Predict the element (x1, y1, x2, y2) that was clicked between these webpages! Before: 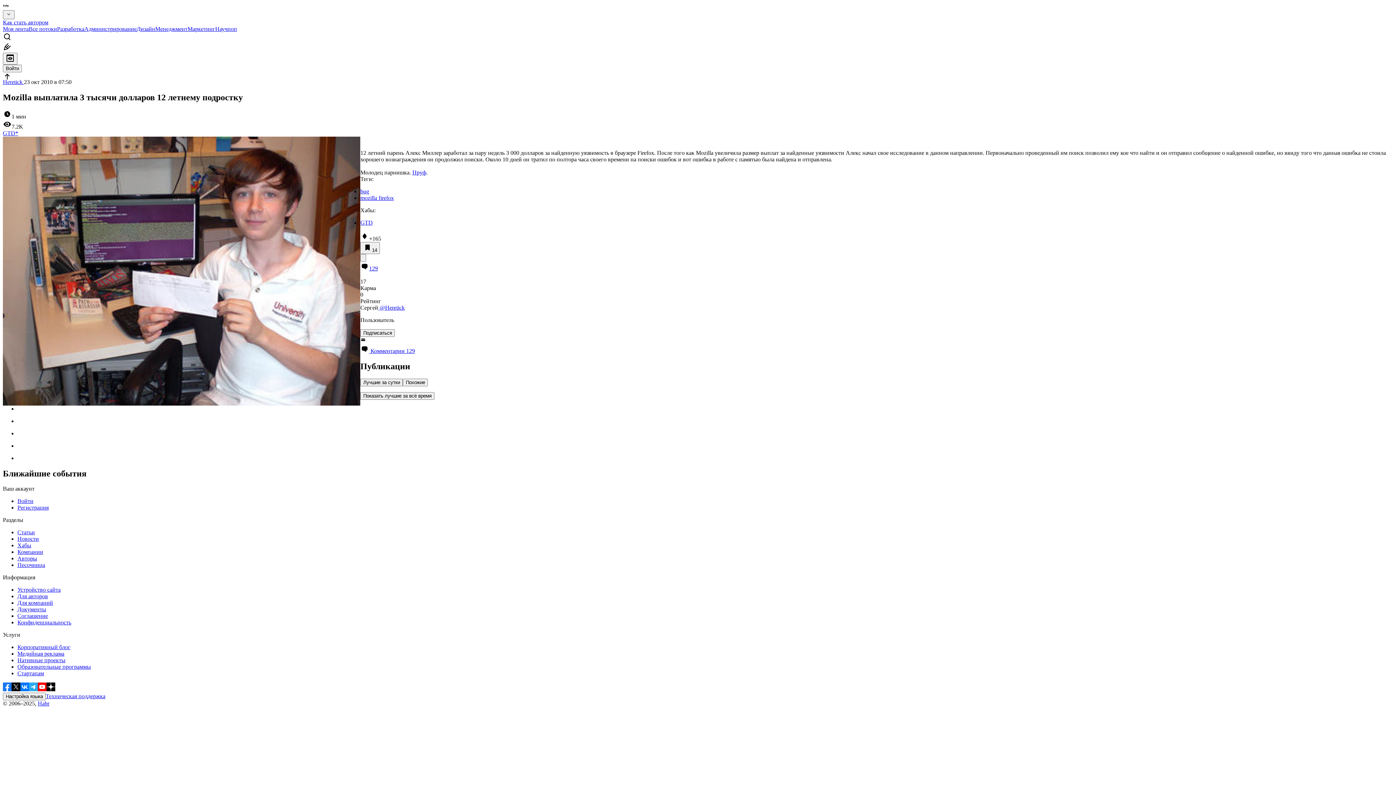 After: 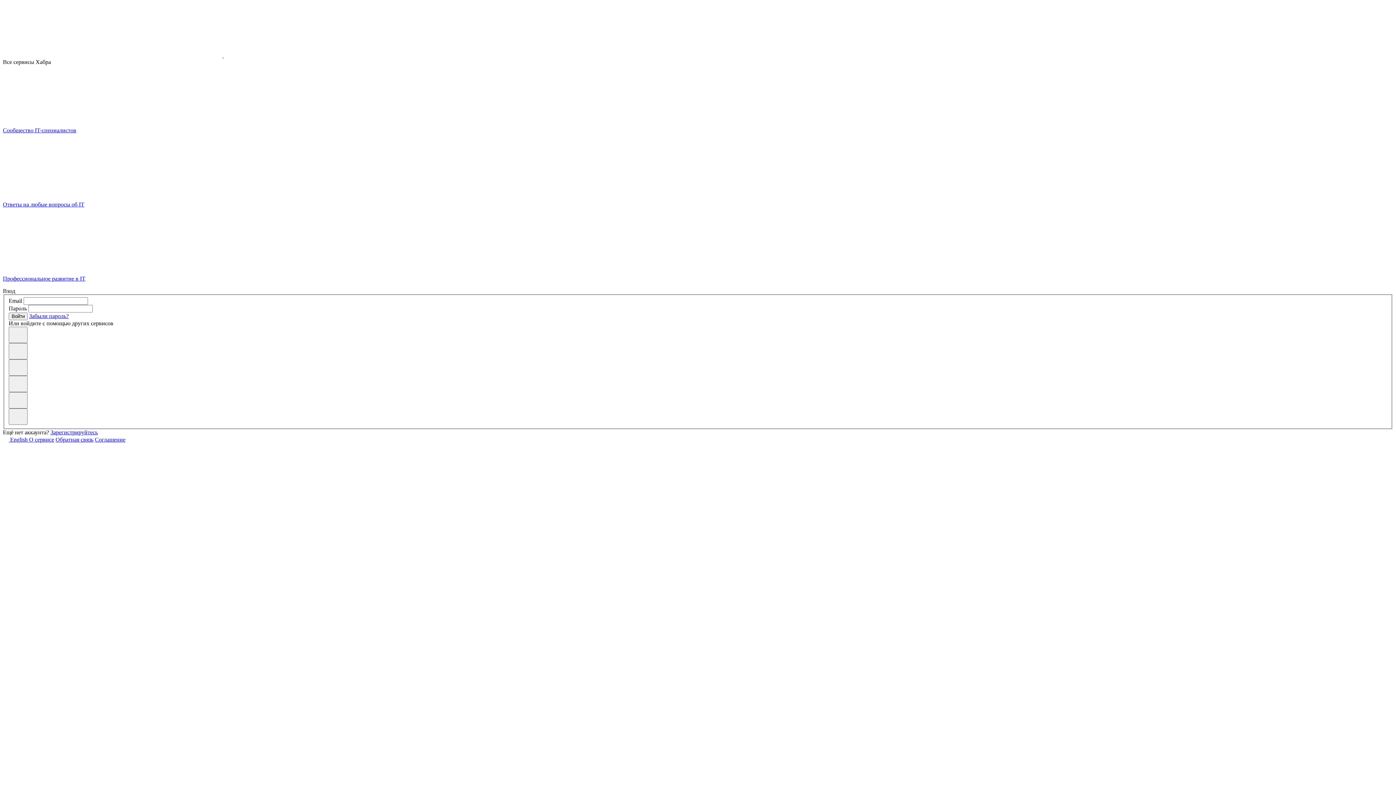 Action: bbox: (2, 64, 21, 72) label: Войти